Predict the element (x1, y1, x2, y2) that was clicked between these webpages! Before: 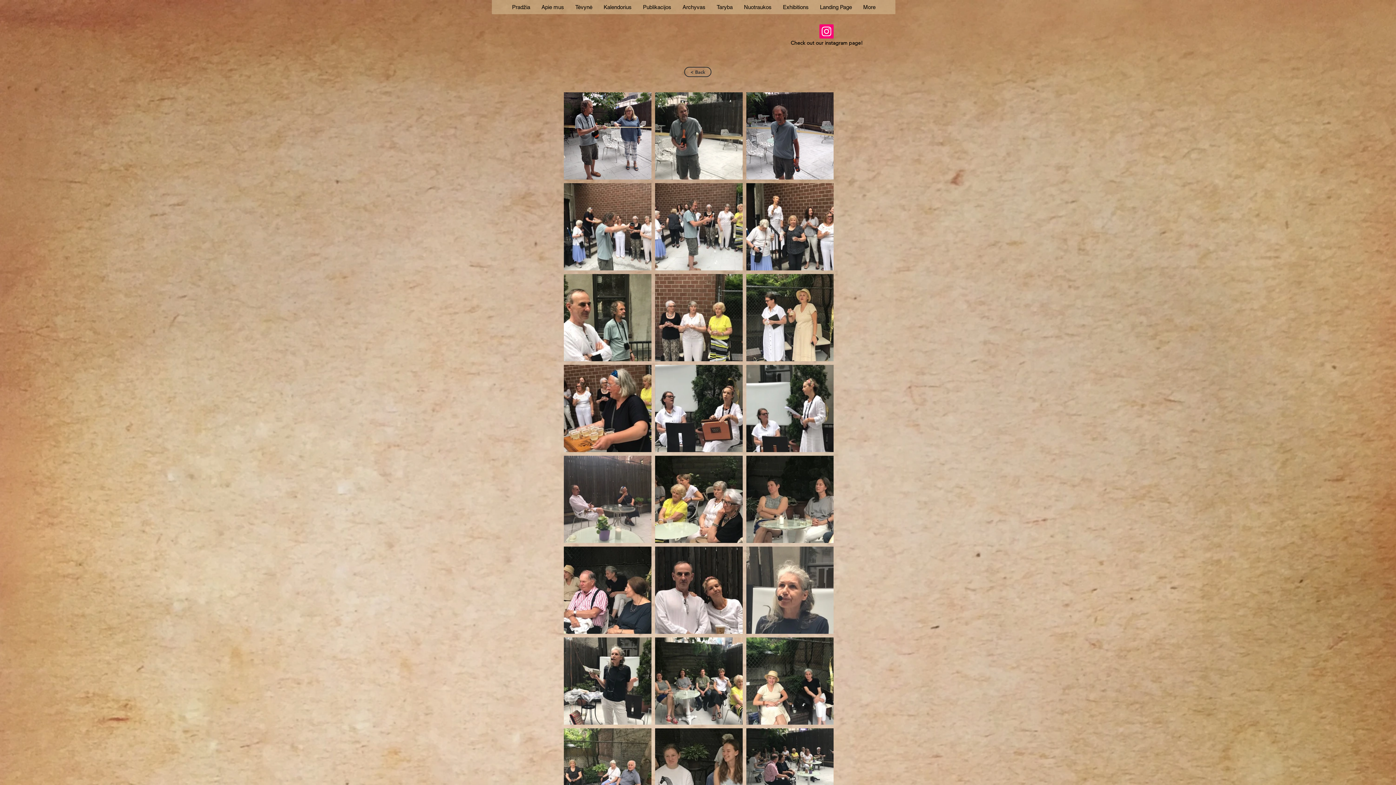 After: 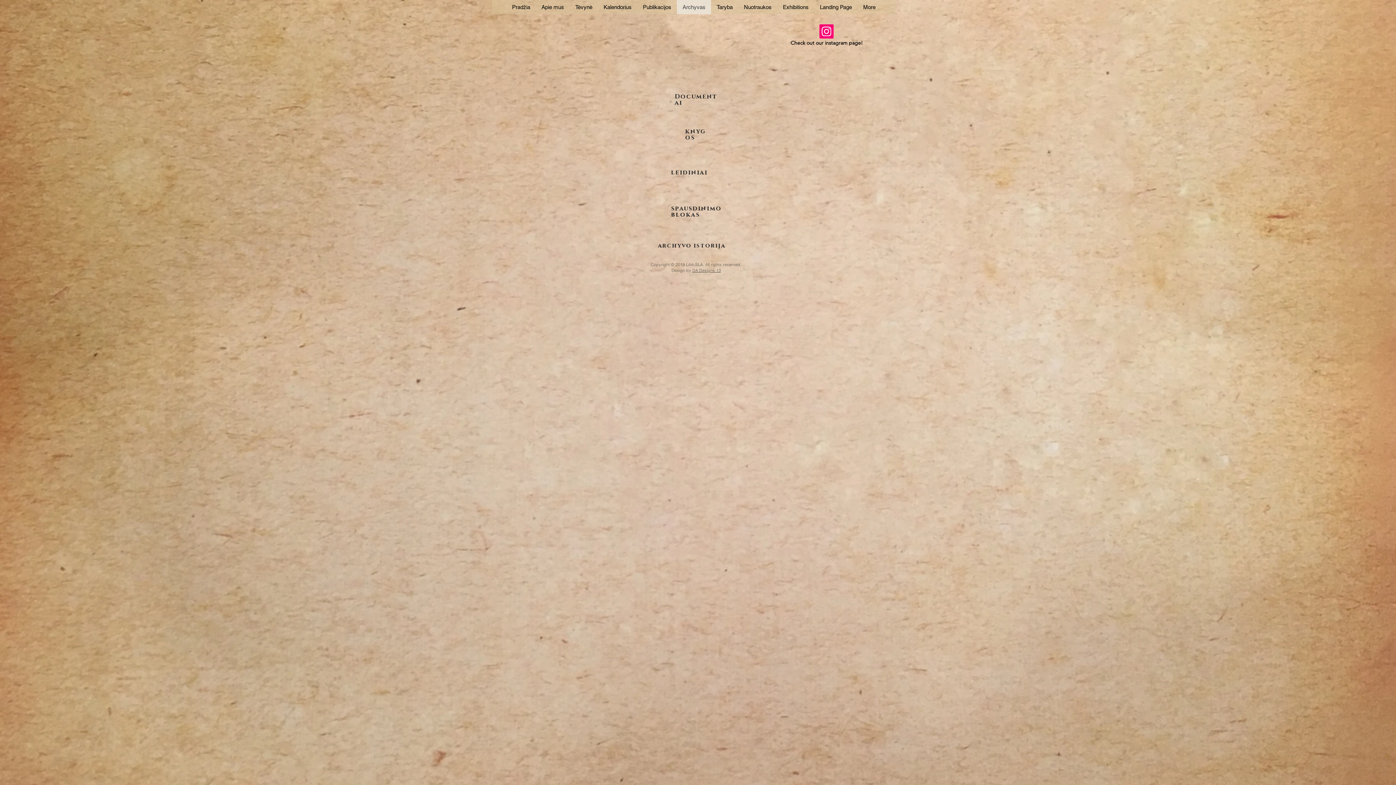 Action: label: Archyvas bbox: (676, 0, 711, 14)